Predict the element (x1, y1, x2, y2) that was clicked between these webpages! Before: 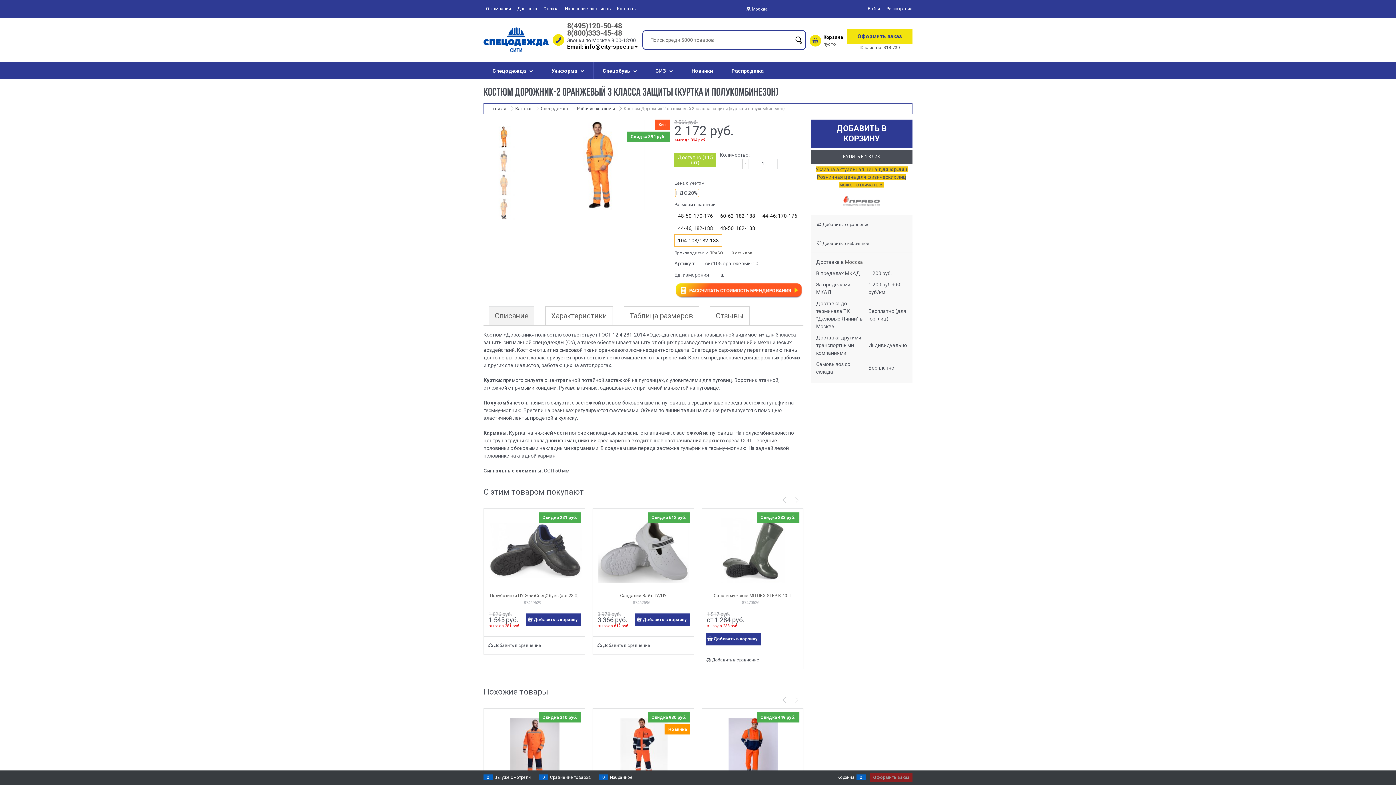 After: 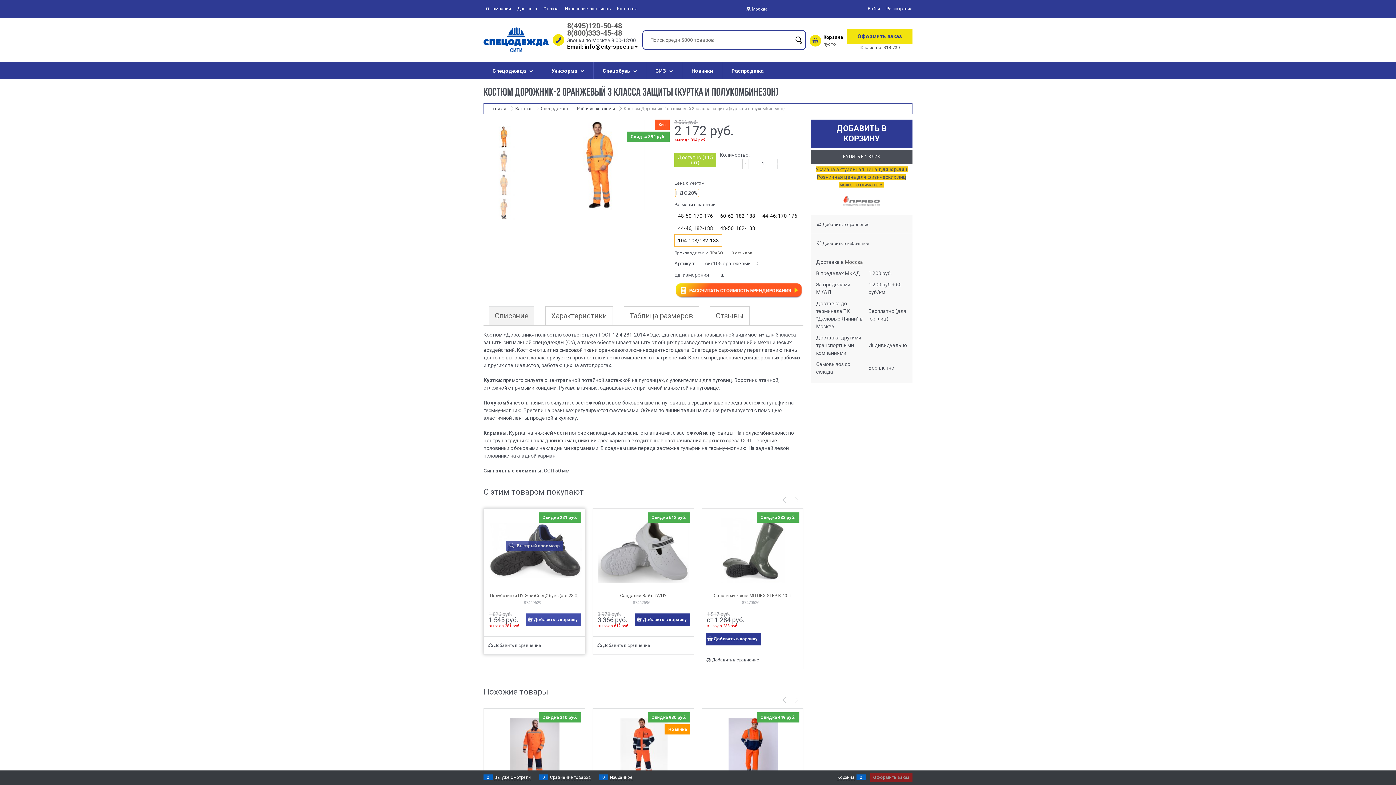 Action: bbox: (525, 613, 581, 626) label: Добавить в корзину